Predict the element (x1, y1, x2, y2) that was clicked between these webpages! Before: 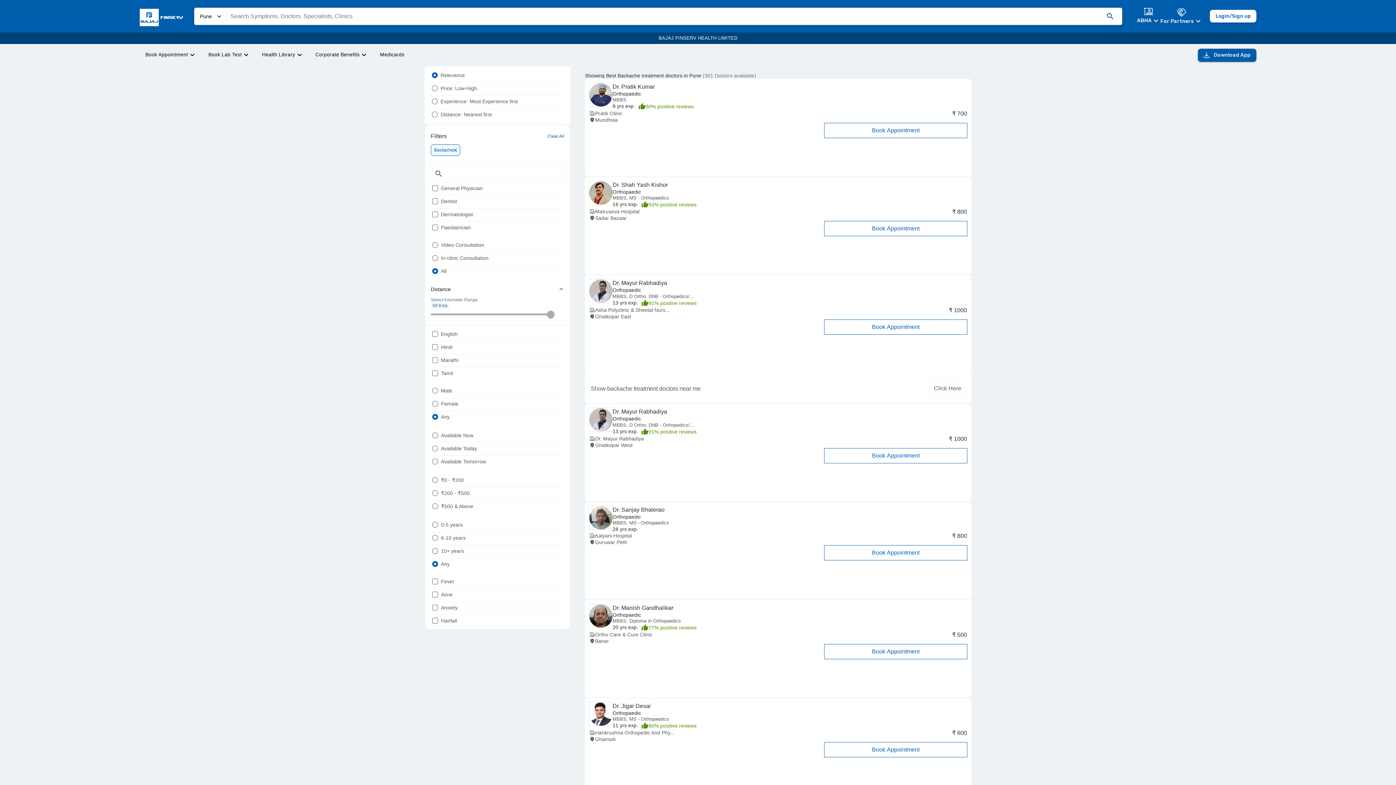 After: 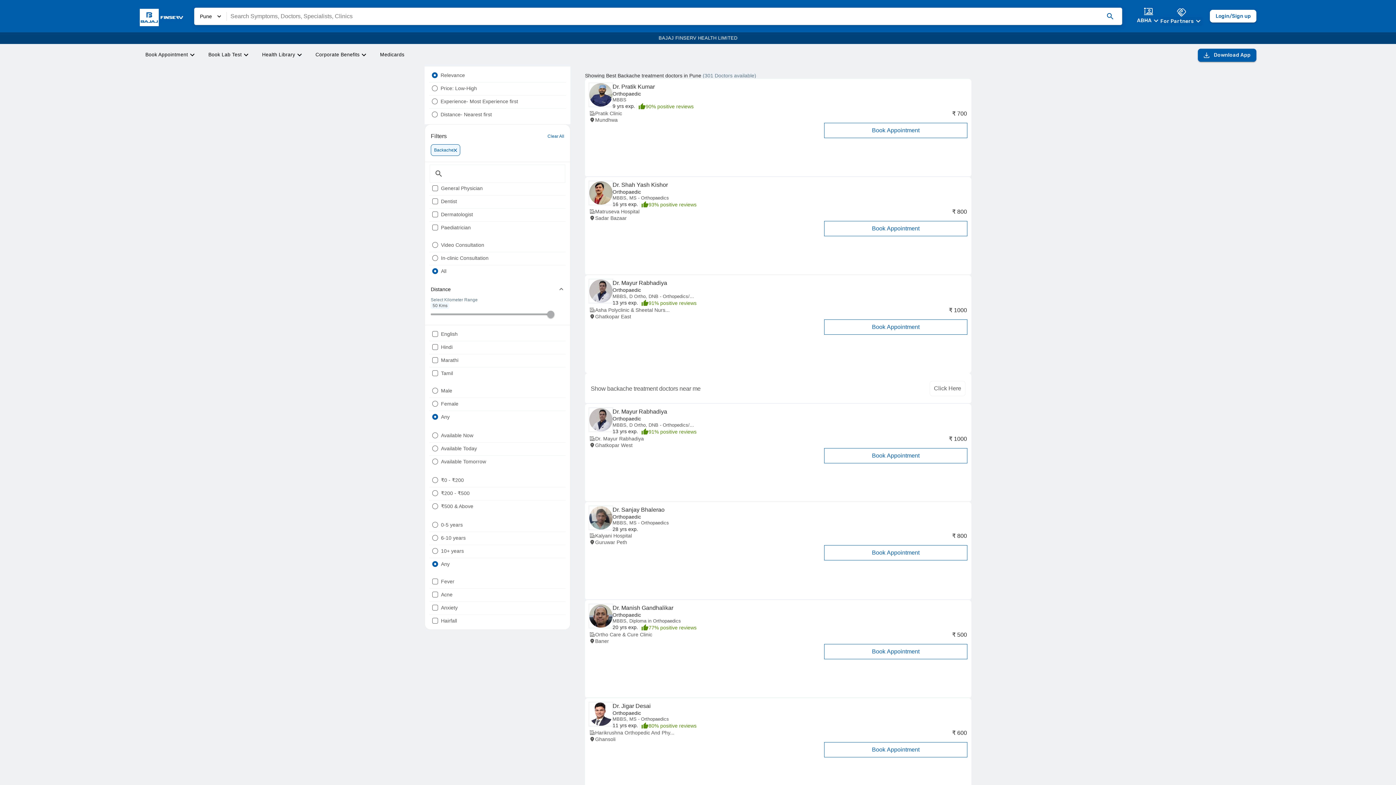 Action: label: For Partners bbox: (1160, 16, 1202, 25)